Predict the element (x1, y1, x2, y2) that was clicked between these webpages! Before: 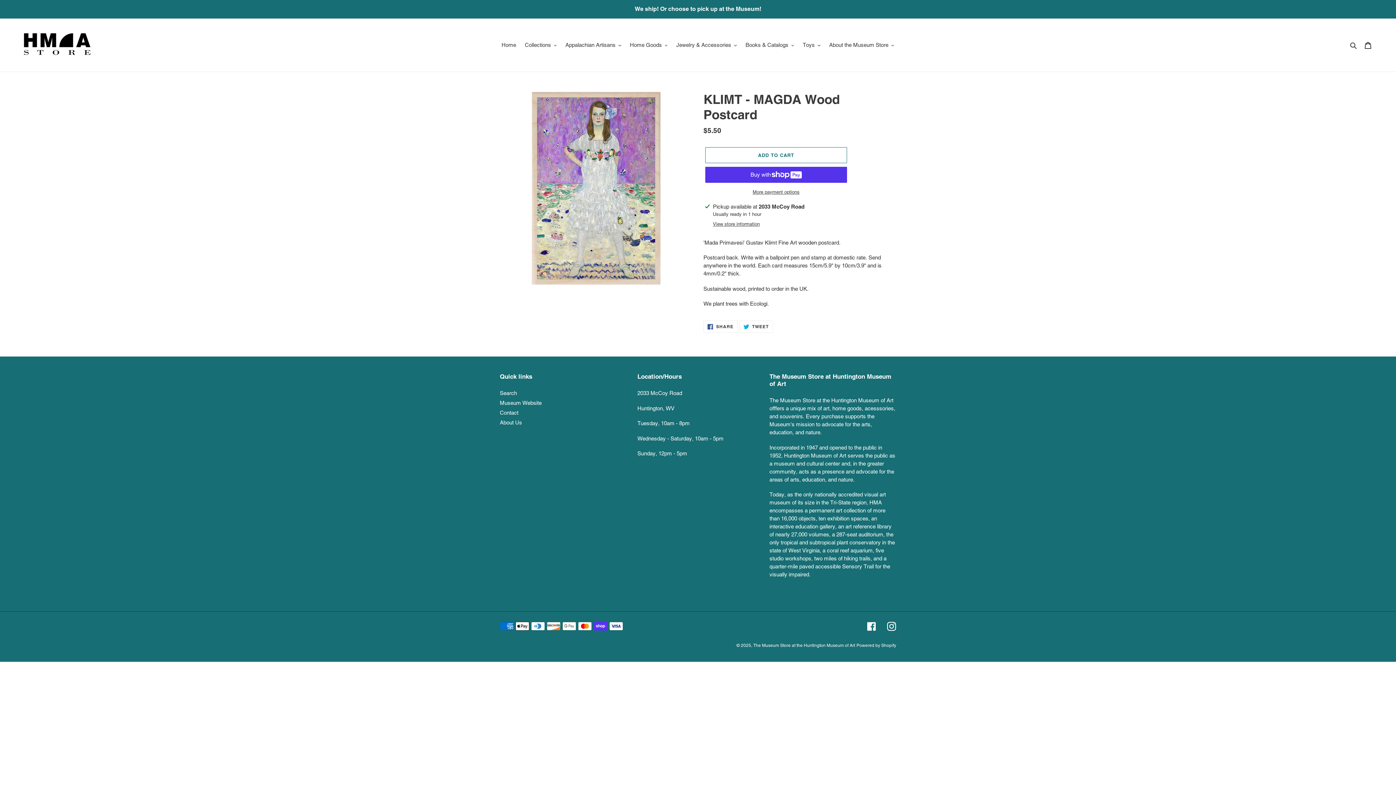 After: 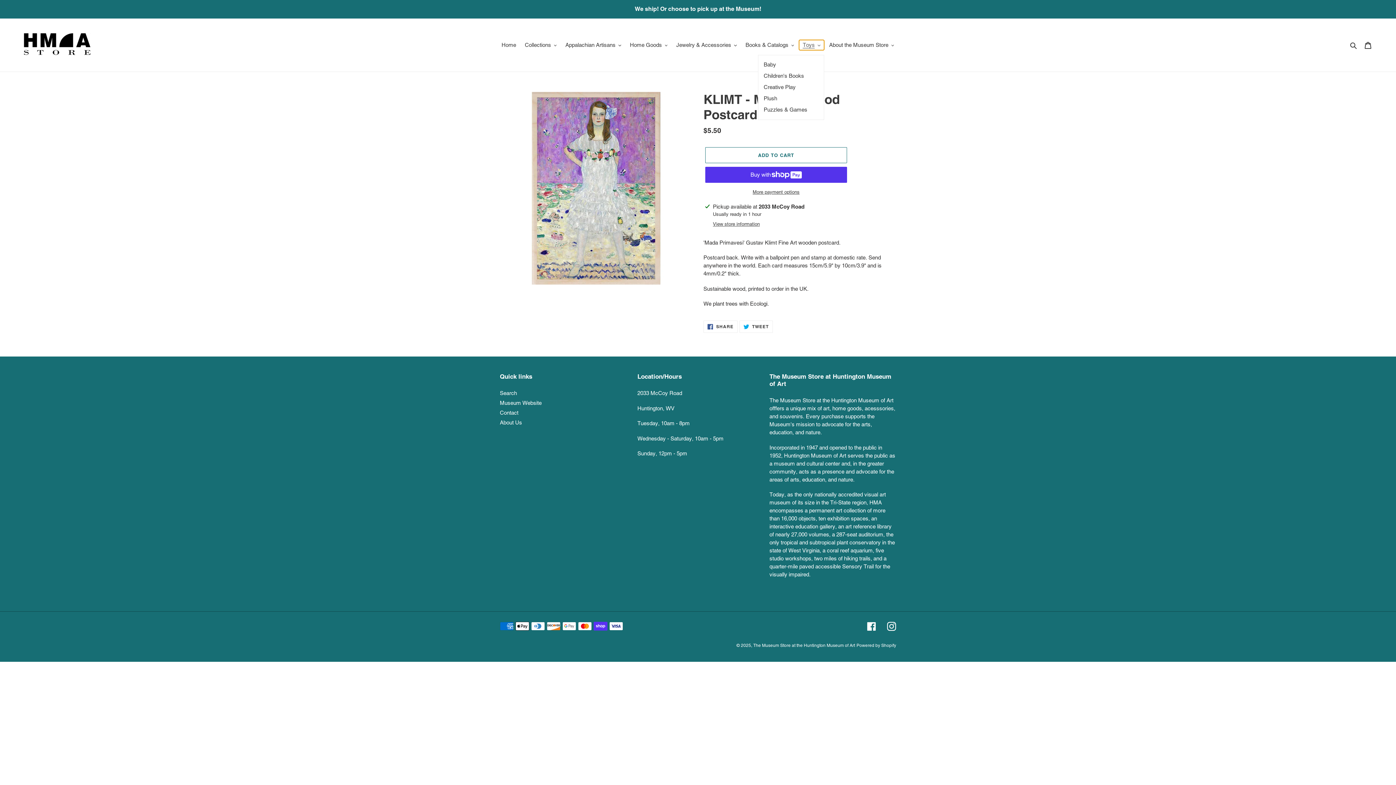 Action: bbox: (799, 40, 824, 50) label: Toys